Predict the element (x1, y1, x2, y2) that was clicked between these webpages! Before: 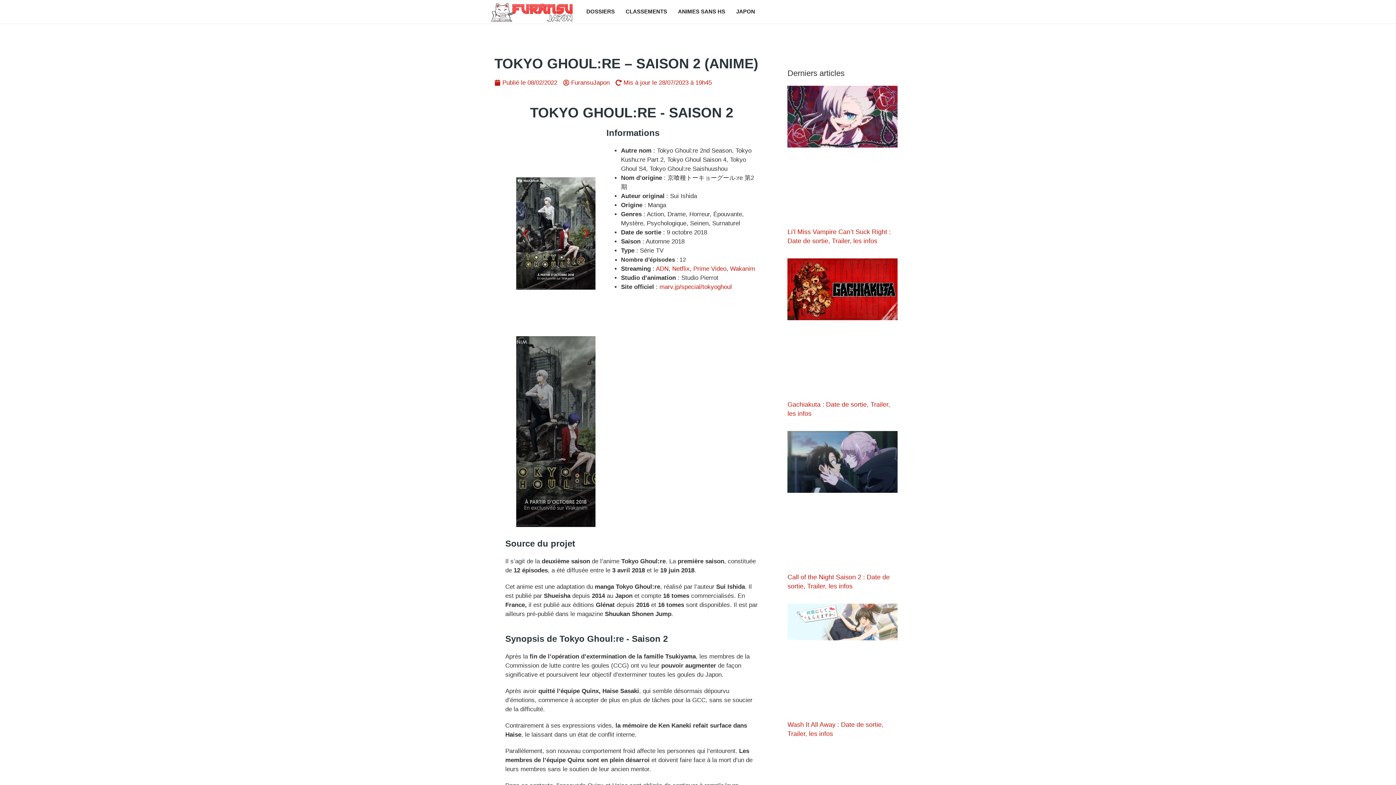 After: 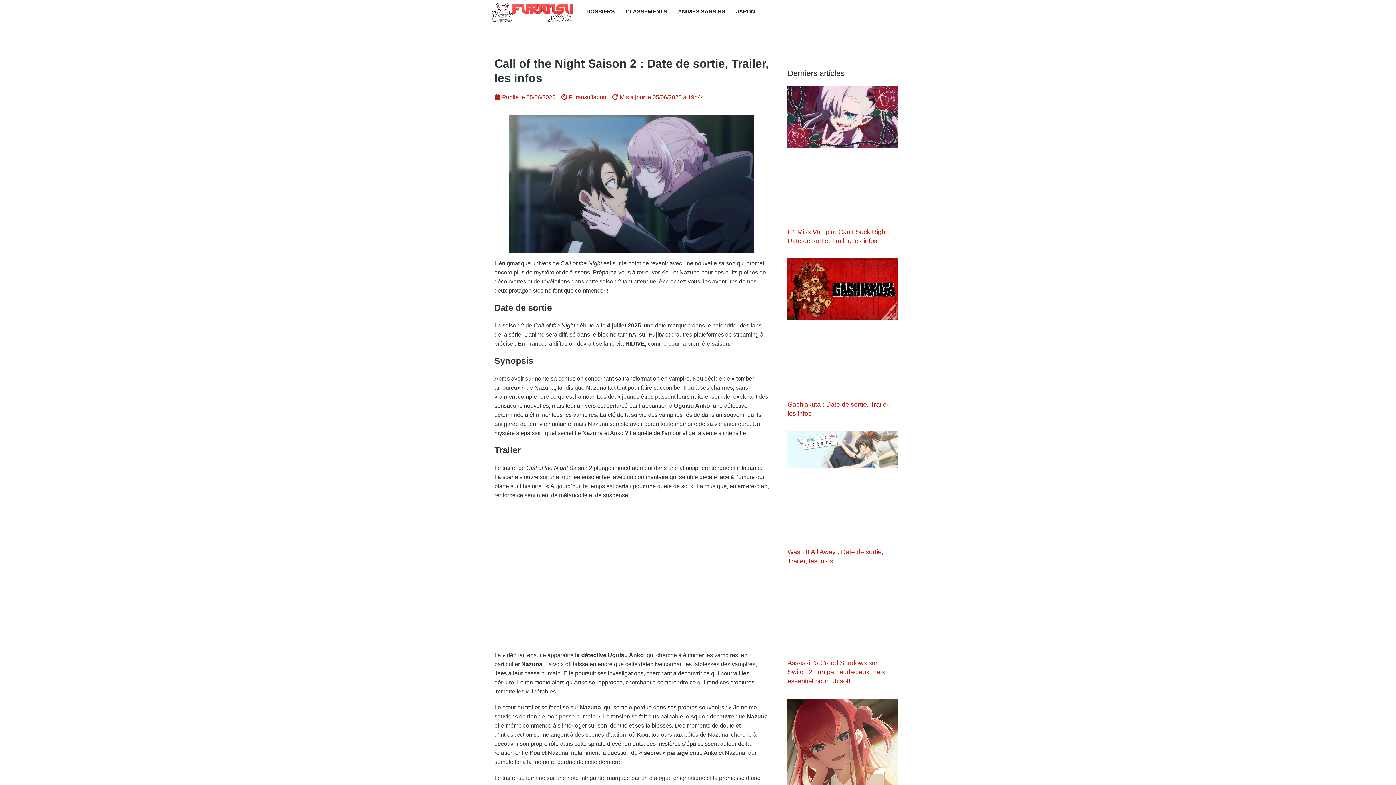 Action: bbox: (787, 431, 897, 565)